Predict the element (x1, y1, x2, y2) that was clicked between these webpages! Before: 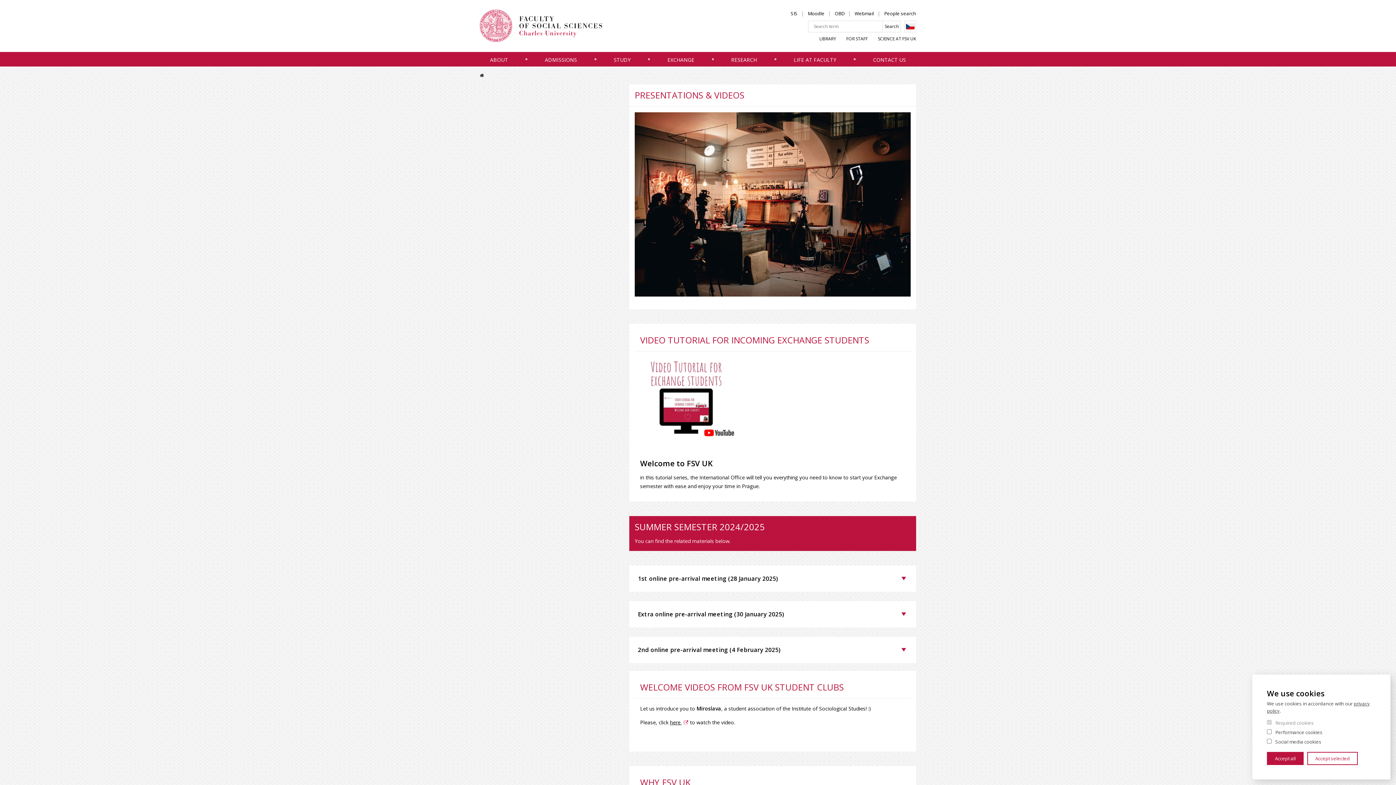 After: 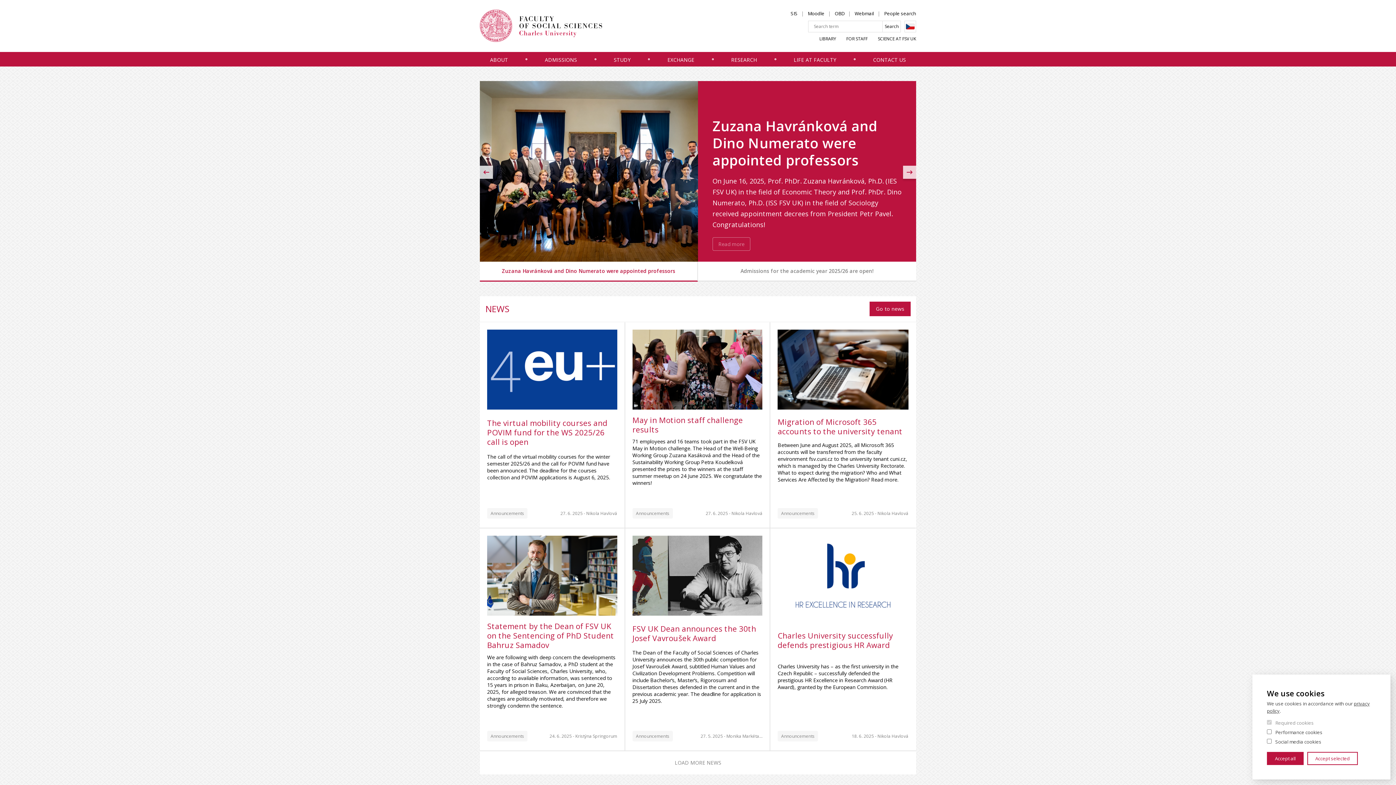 Action: bbox: (480, 7, 602, 44)